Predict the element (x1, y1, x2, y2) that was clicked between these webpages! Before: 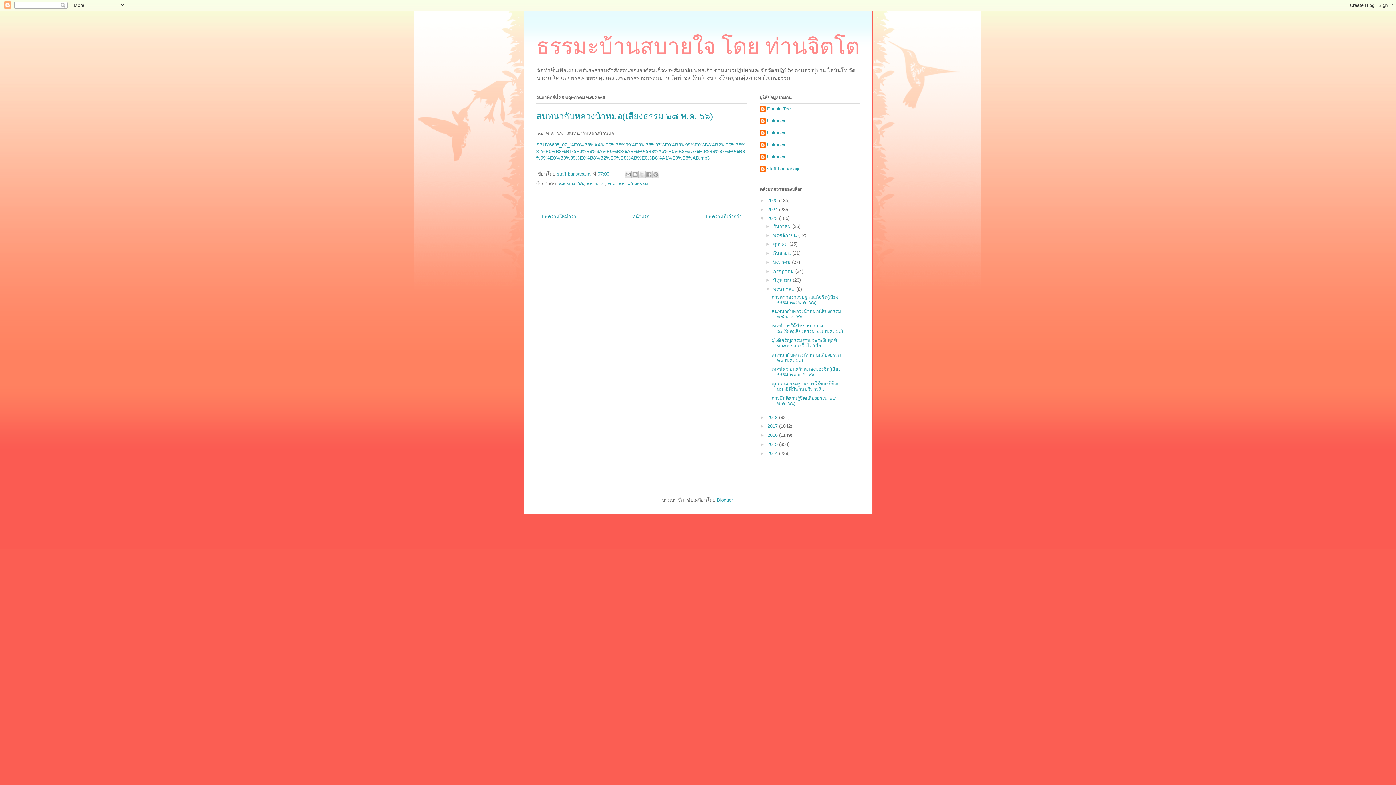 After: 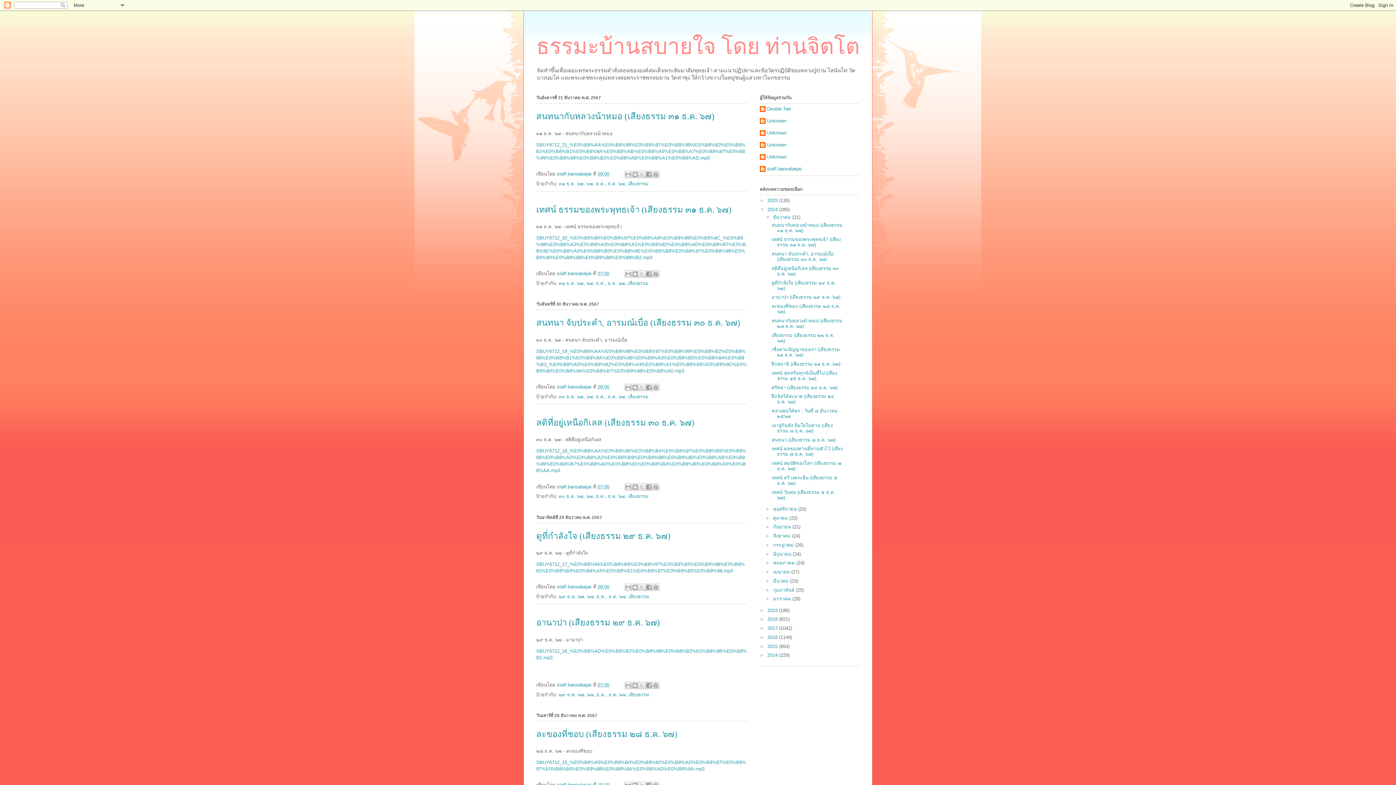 Action: label: 2024  bbox: (767, 206, 779, 212)